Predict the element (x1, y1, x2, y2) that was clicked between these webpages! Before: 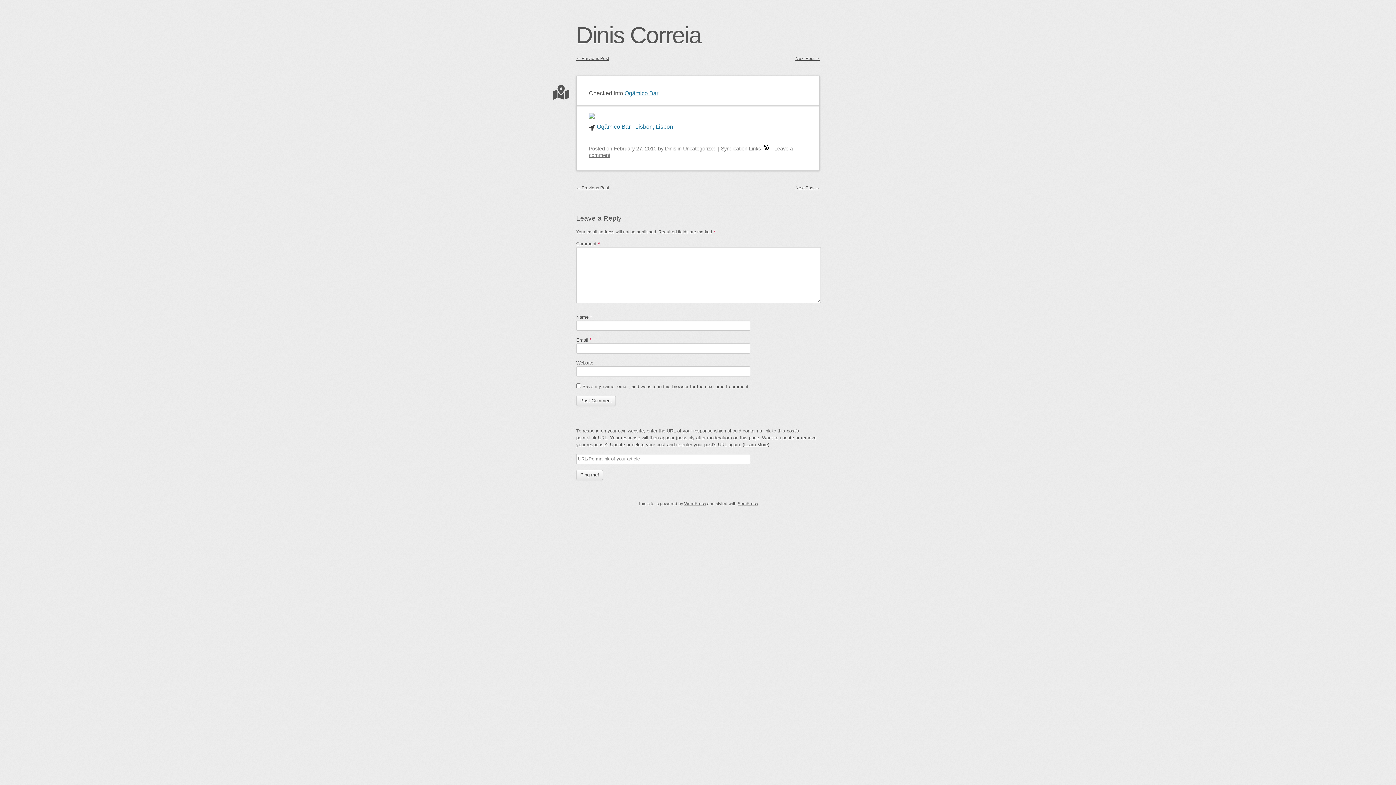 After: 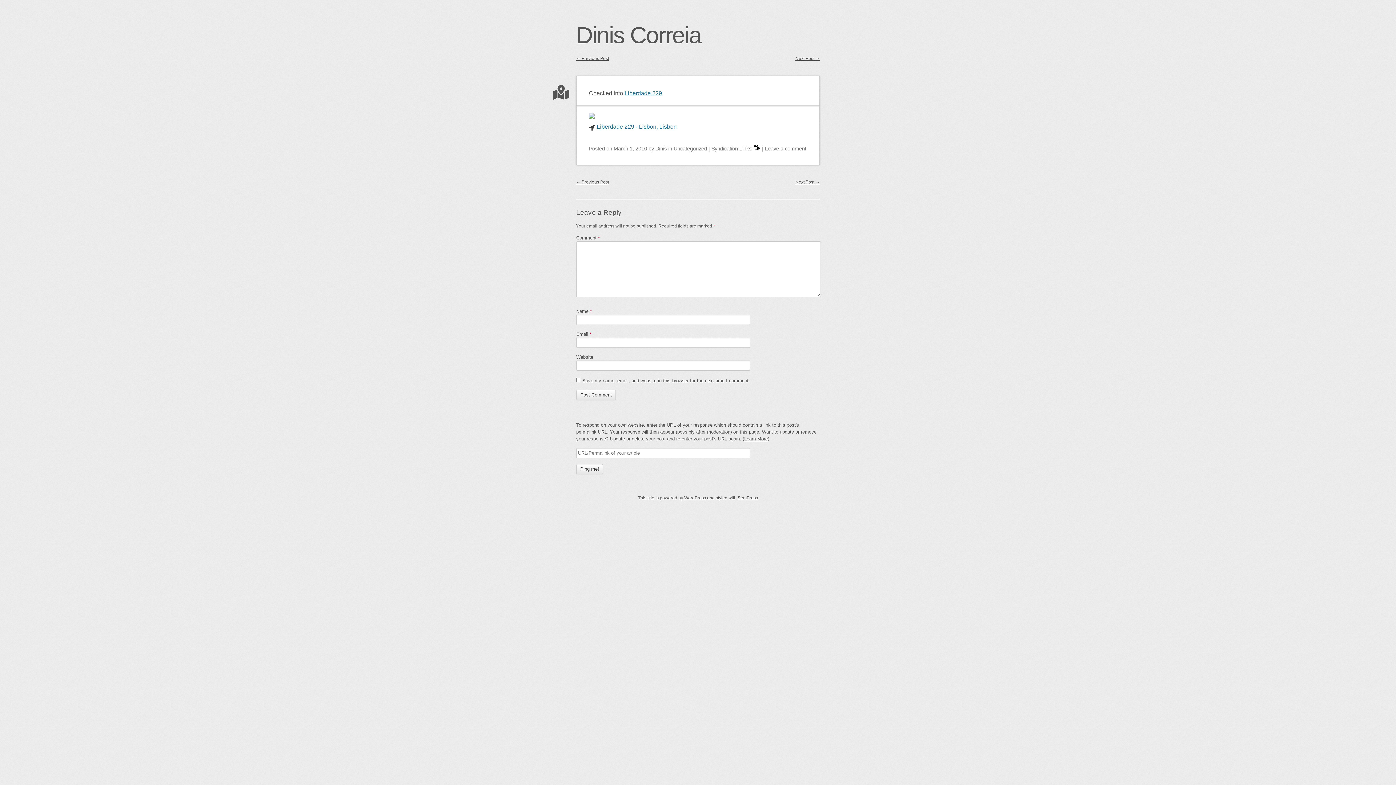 Action: bbox: (795, 56, 820, 61) label: Next Post →